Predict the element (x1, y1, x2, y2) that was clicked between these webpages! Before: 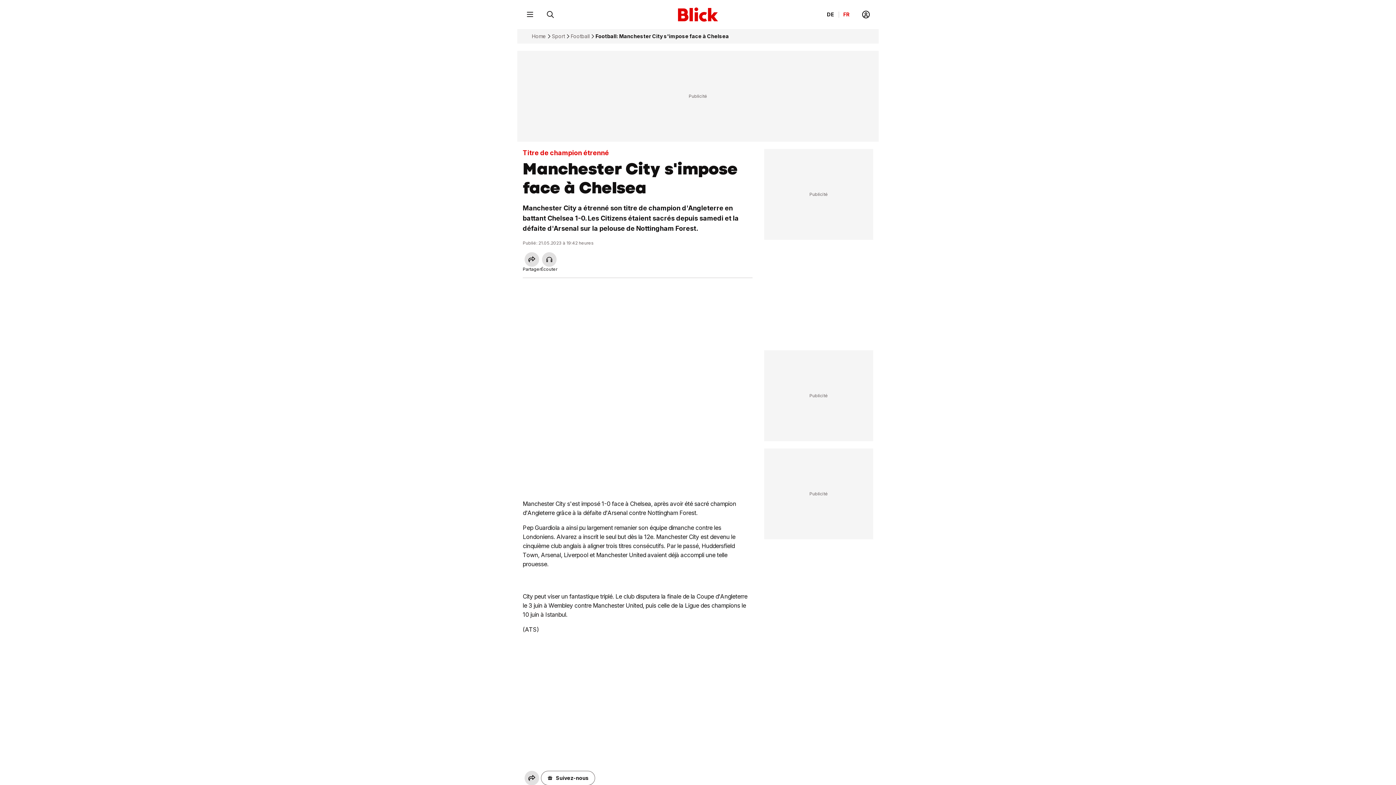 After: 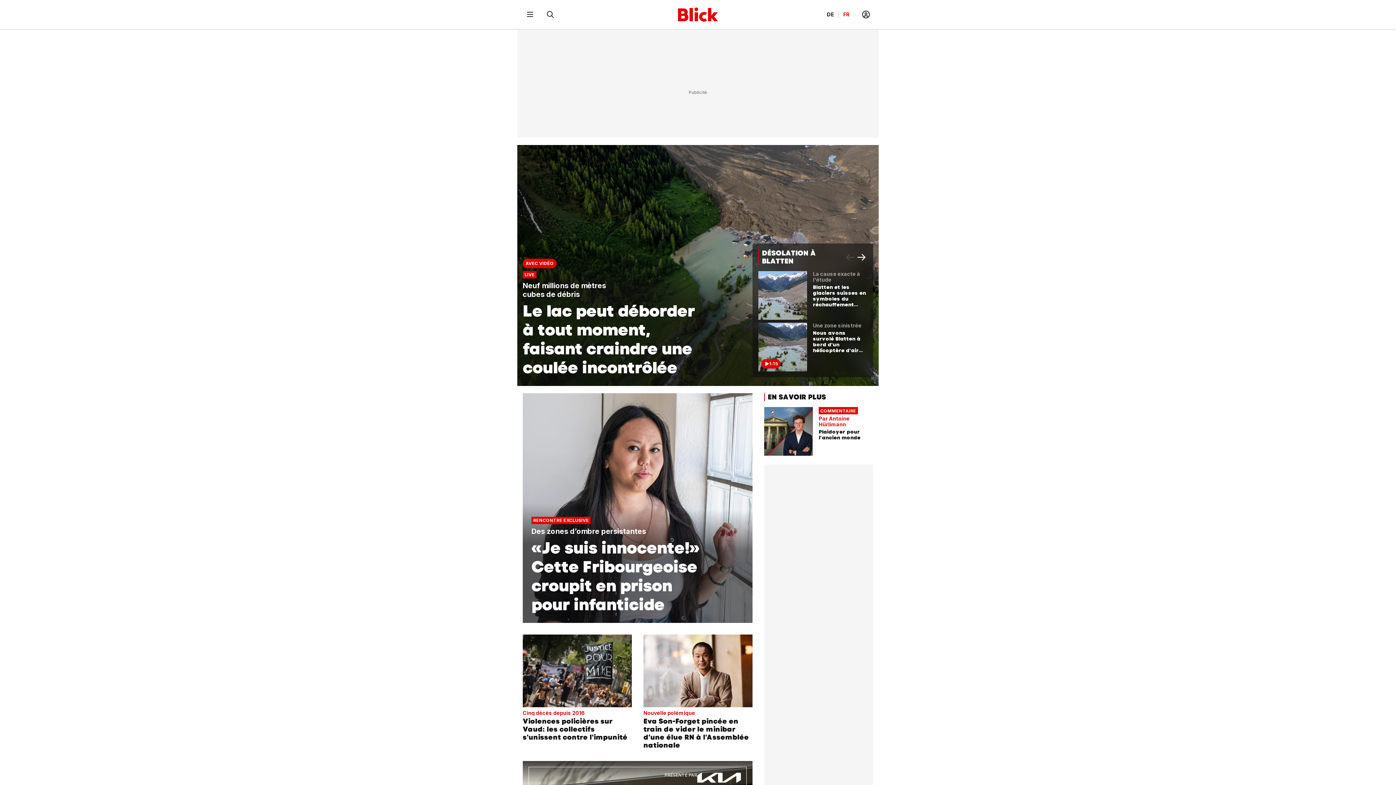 Action: bbox: (532, 33, 546, 39) label: Home